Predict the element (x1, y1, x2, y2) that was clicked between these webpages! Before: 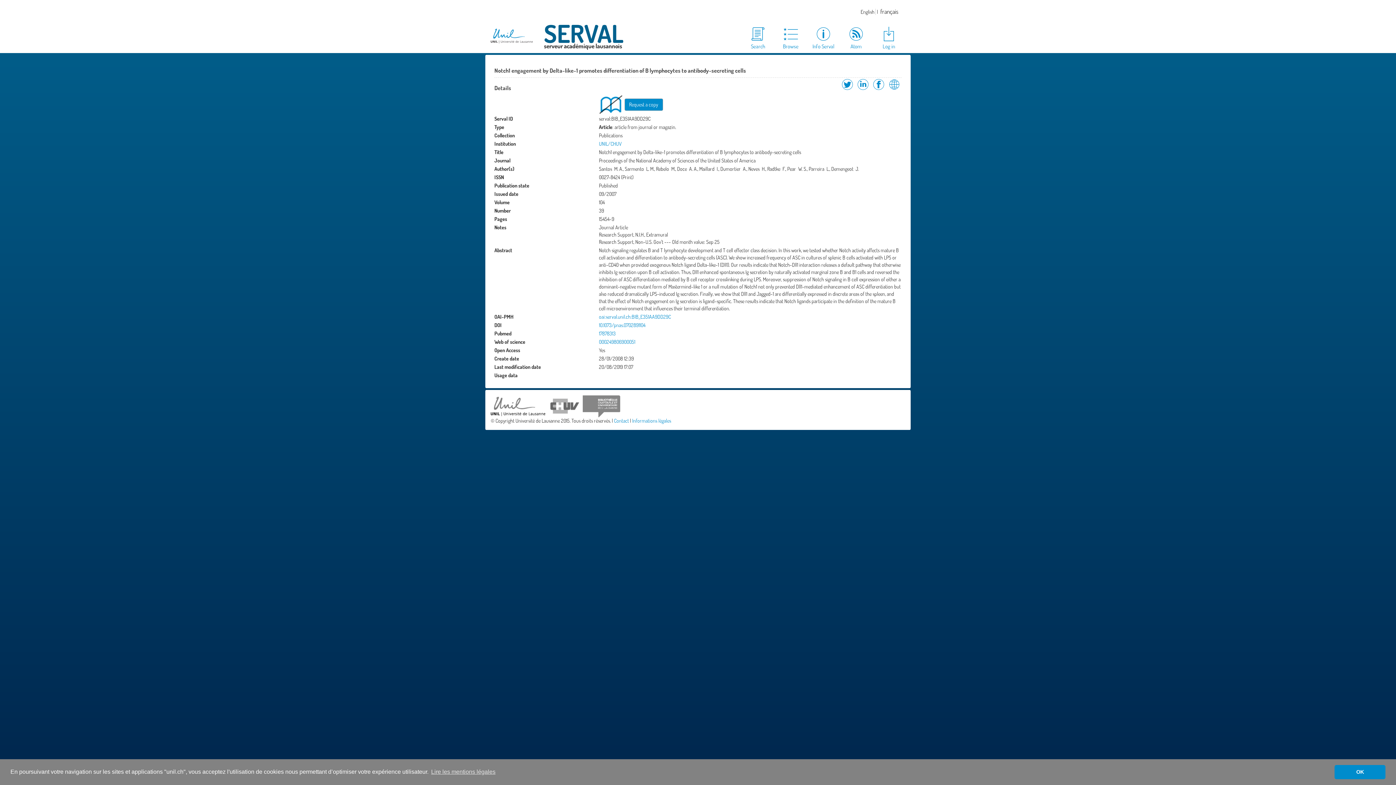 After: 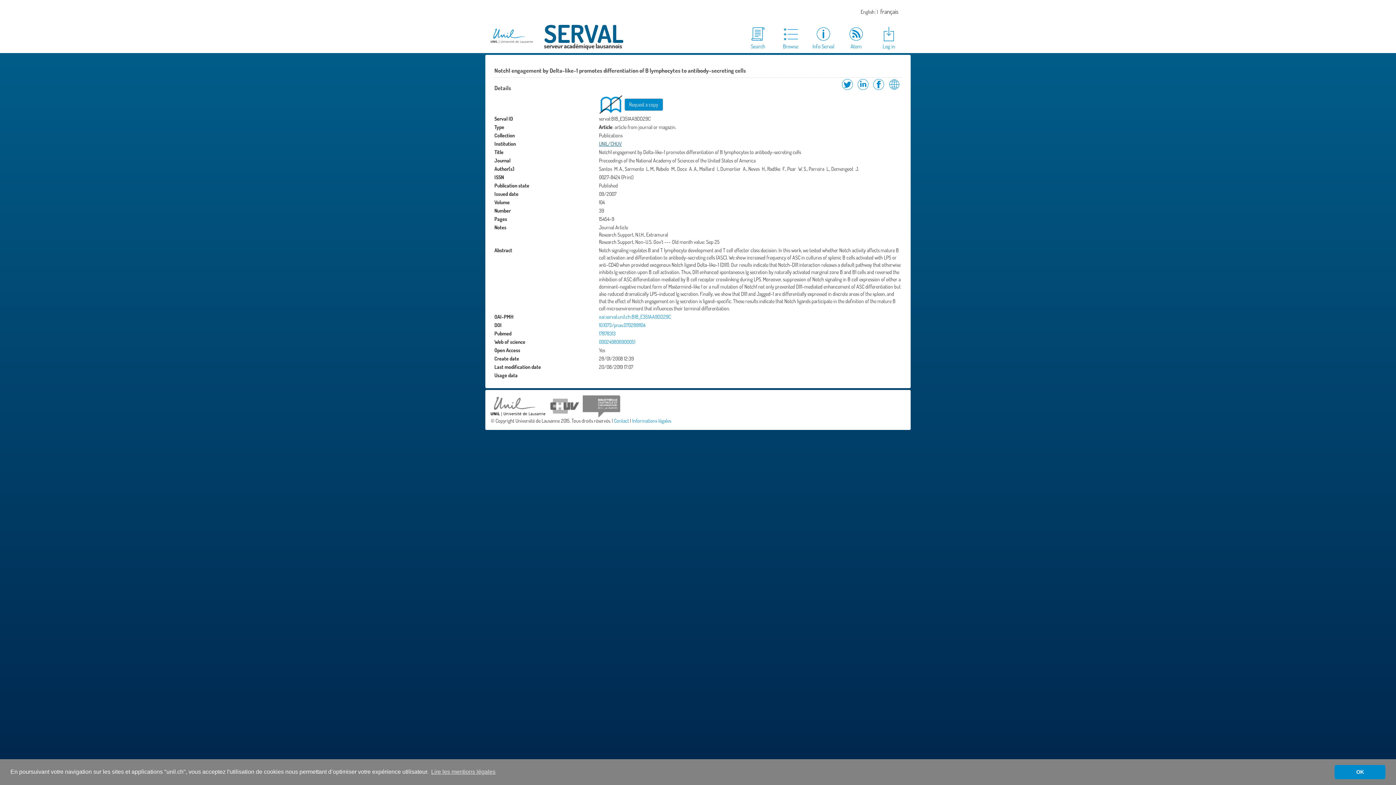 Action: bbox: (599, 140, 622, 146) label: UNIL/CHUV